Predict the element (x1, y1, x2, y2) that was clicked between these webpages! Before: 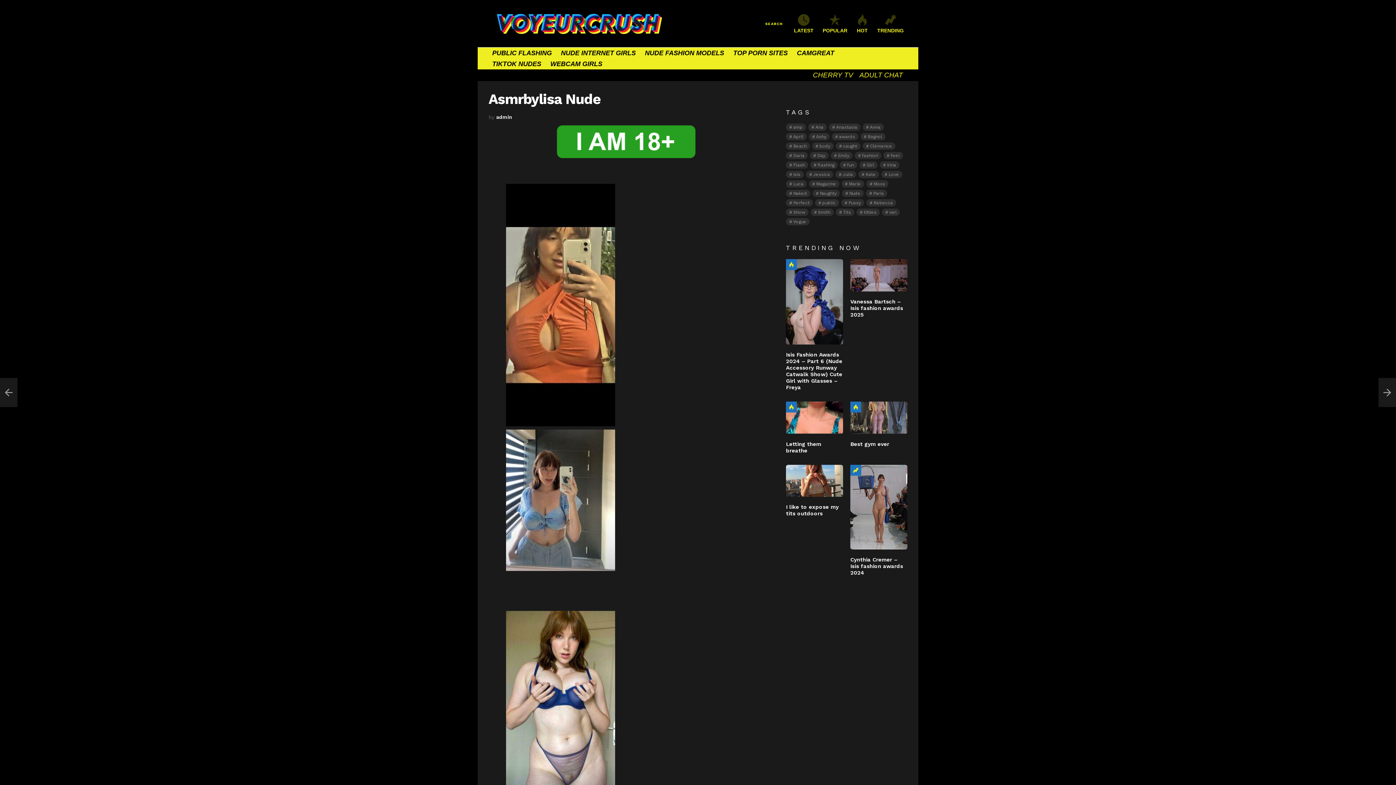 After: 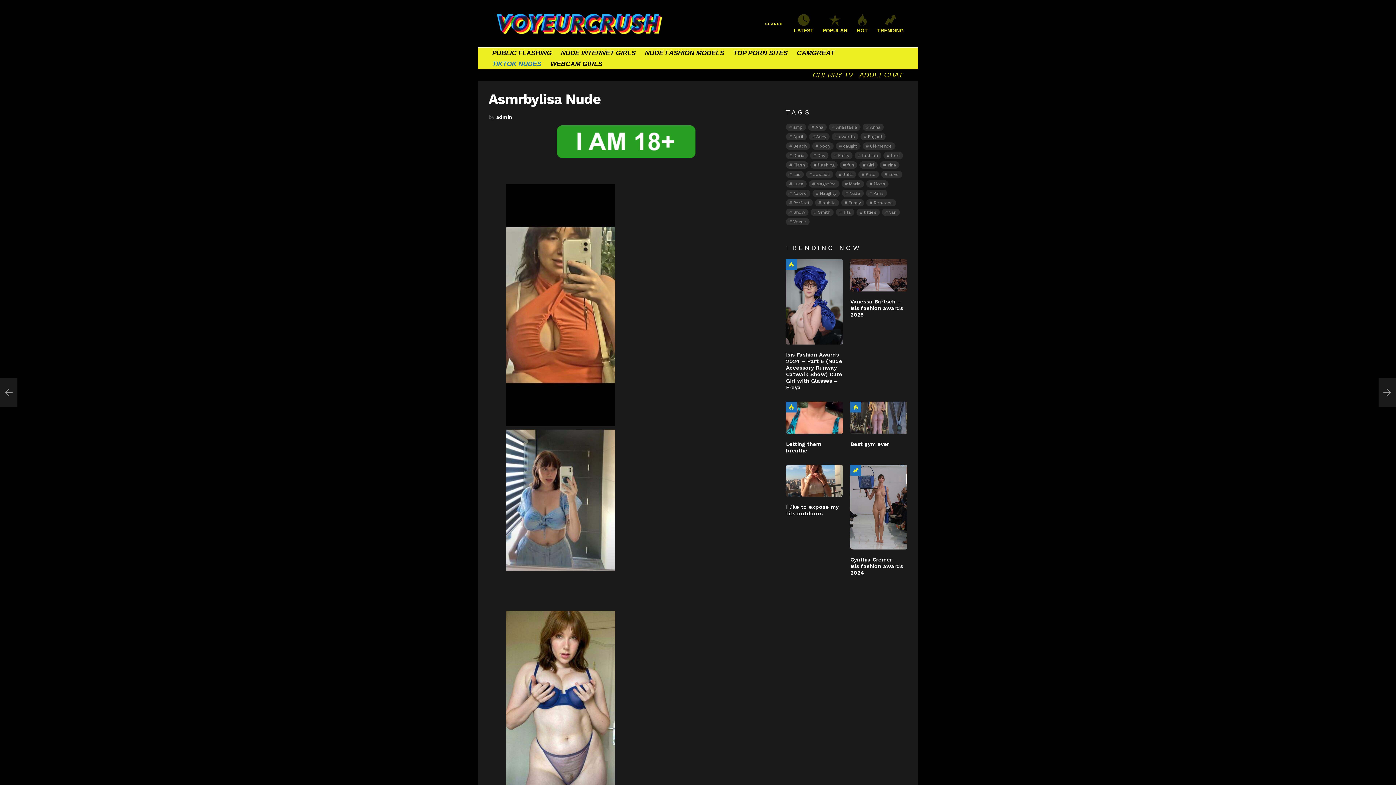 Action: bbox: (488, 58, 545, 69) label: TIKTOK NUDES